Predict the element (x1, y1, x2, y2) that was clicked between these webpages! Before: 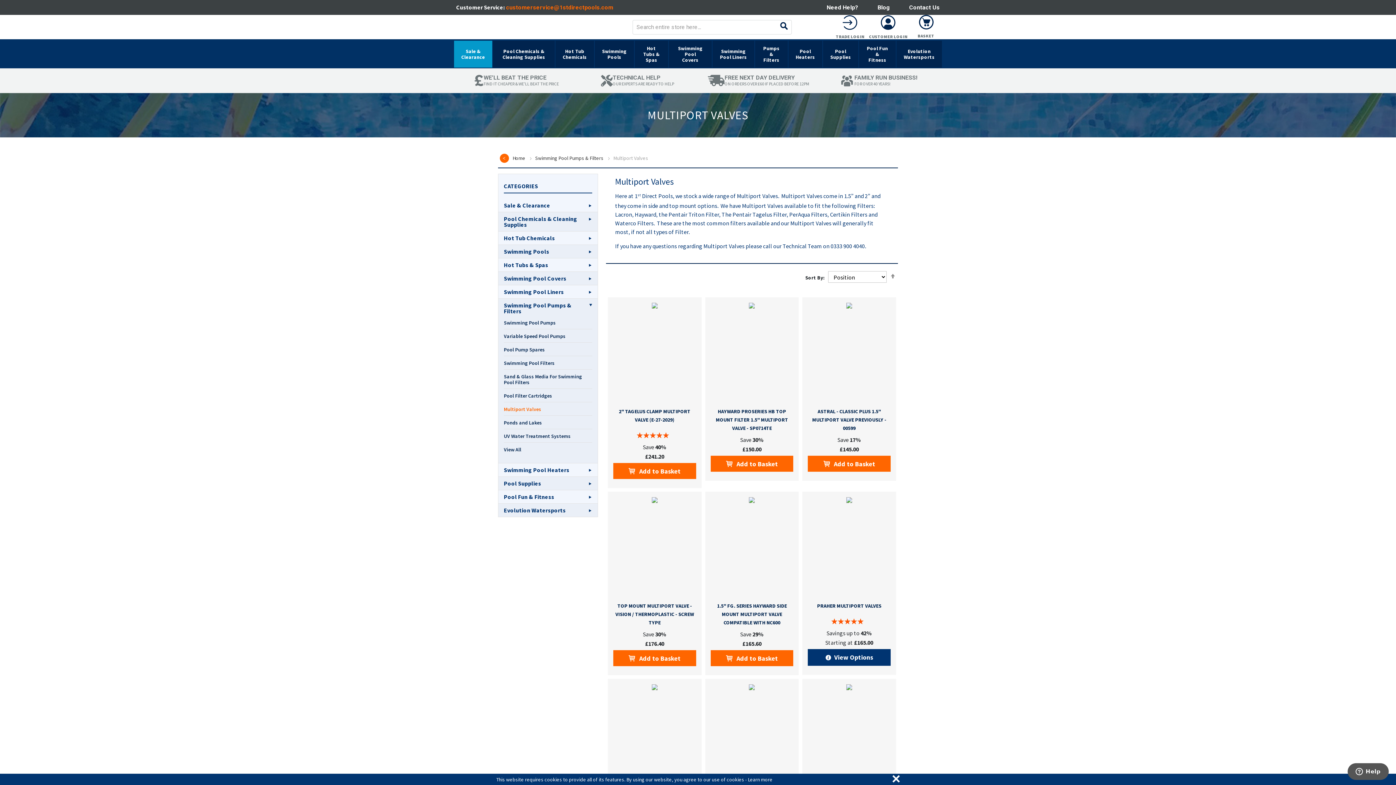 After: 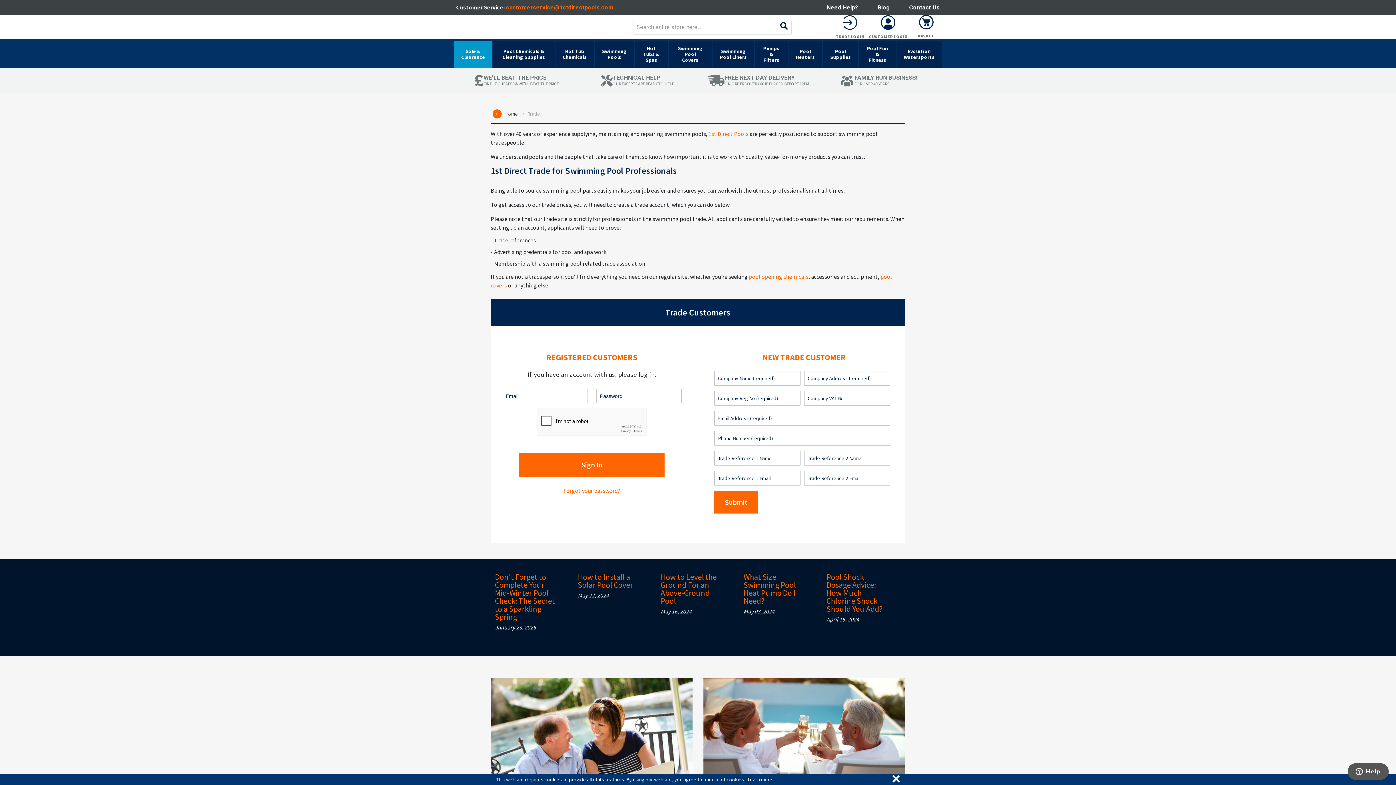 Action: label: TRADE LOGIN bbox: (831, 15, 869, 39)